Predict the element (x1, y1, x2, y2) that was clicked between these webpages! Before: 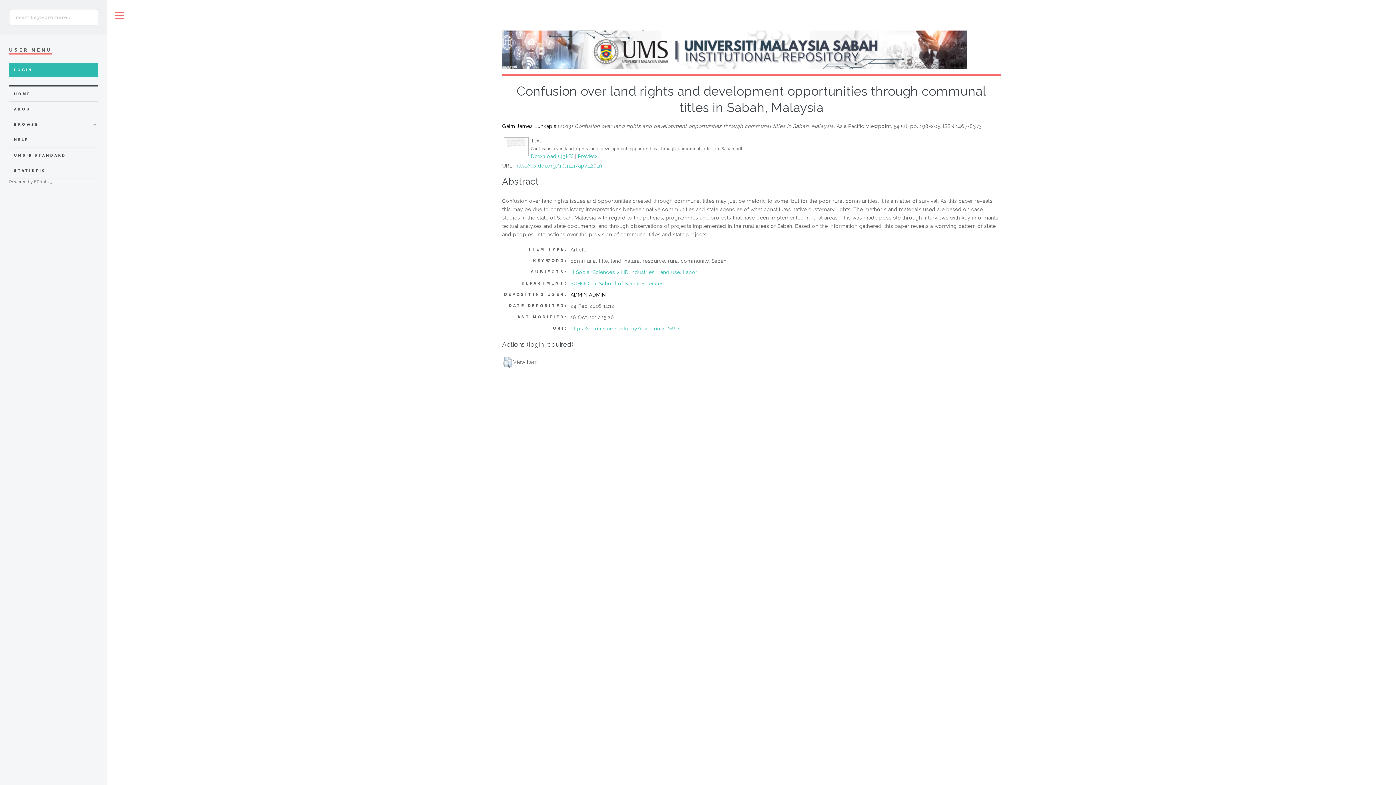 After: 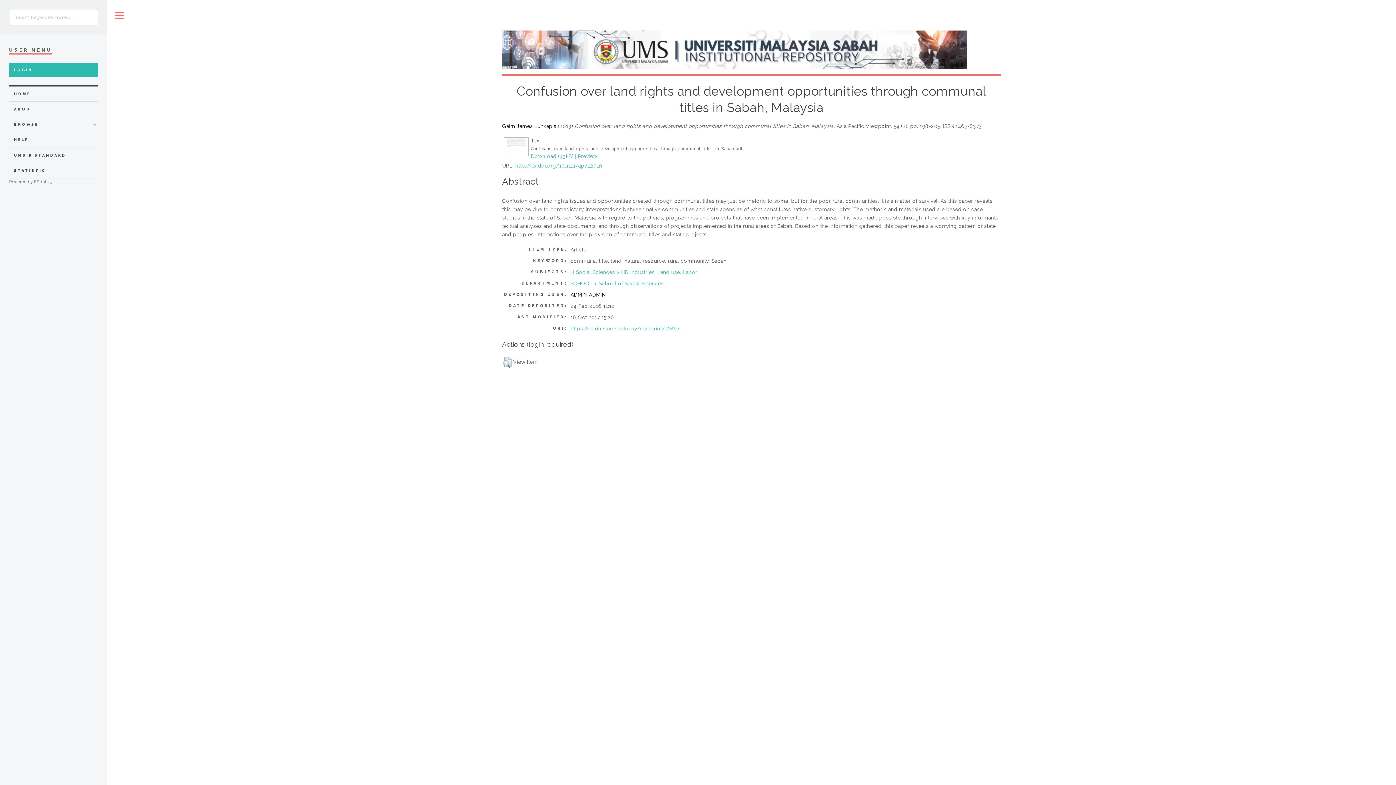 Action: label: Download (43kB) bbox: (531, 153, 573, 159)